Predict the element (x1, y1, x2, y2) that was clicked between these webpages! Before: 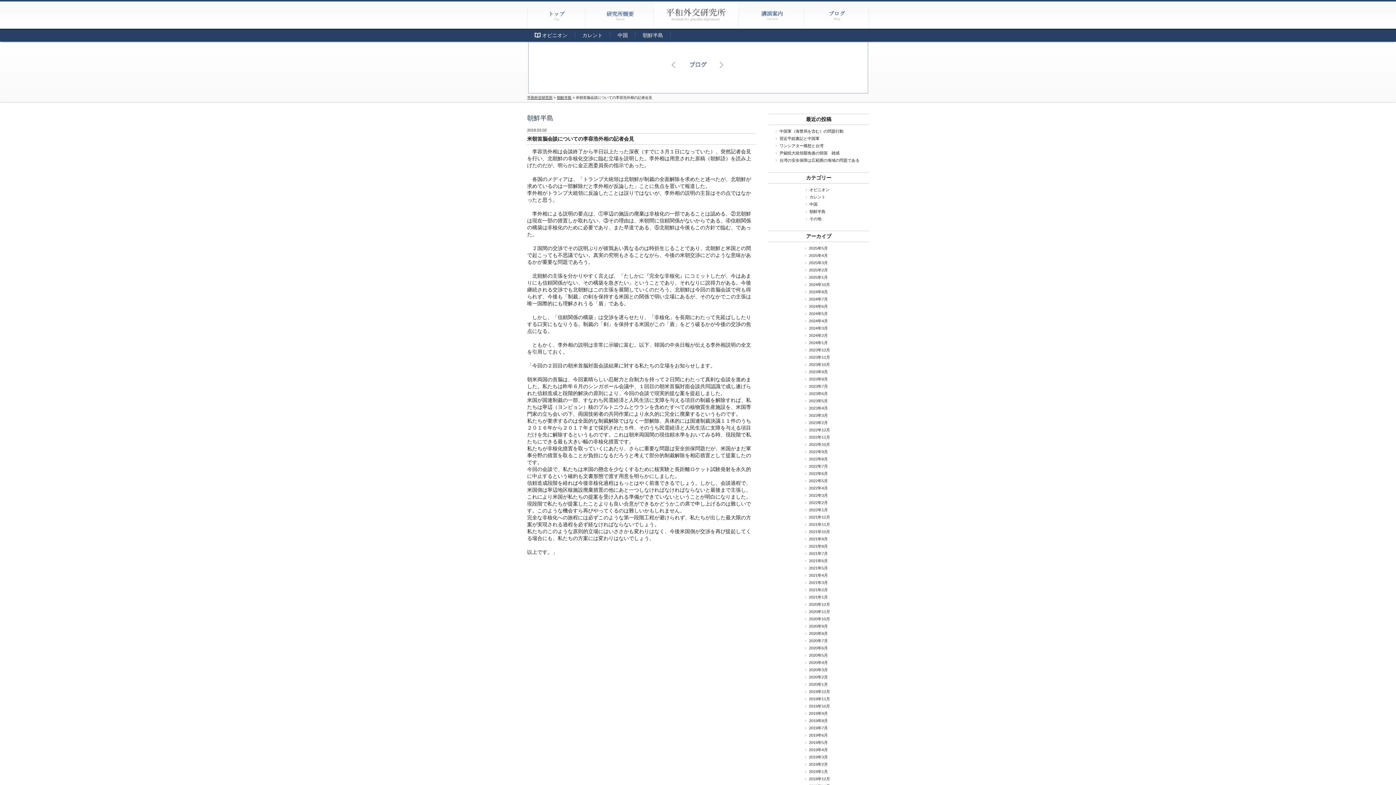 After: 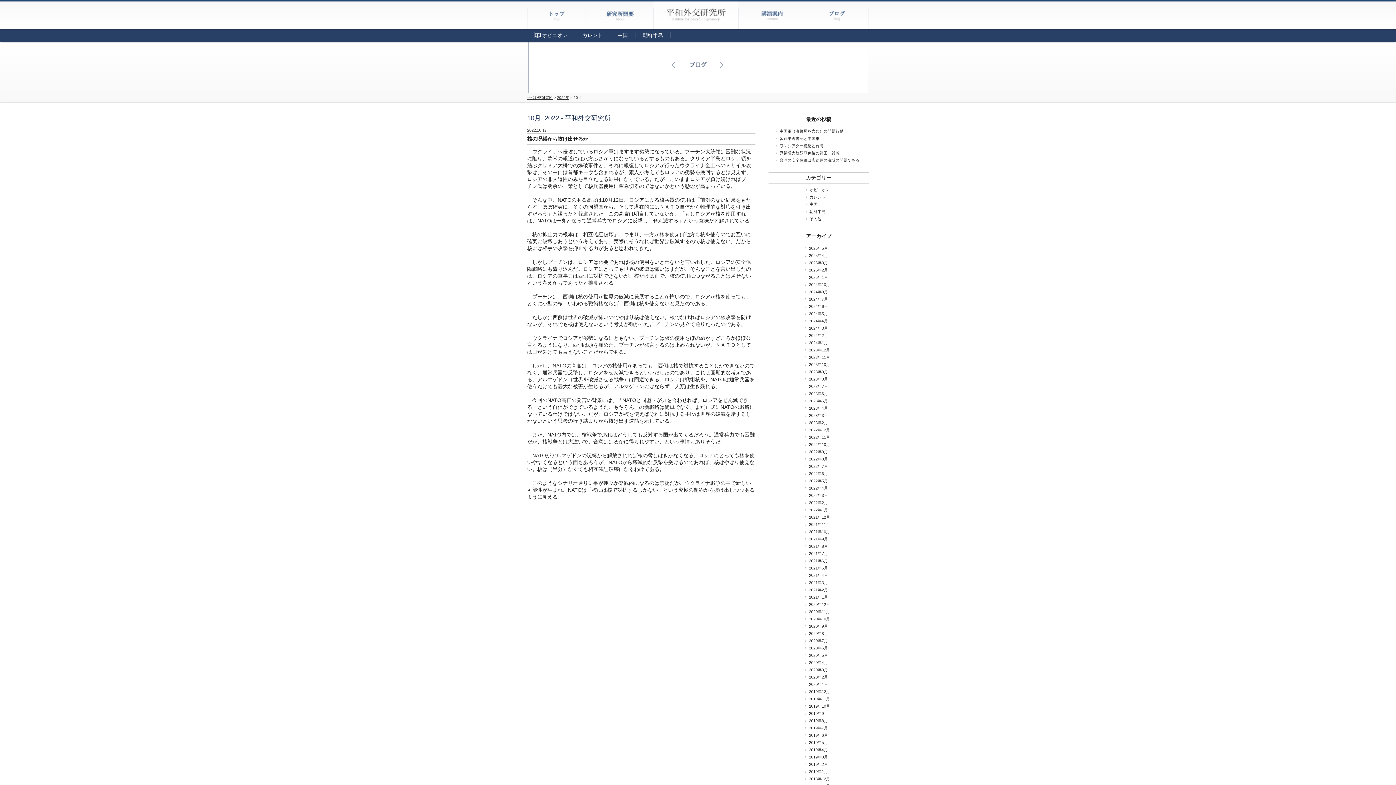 Action: label: 2022年10月 bbox: (809, 442, 830, 446)